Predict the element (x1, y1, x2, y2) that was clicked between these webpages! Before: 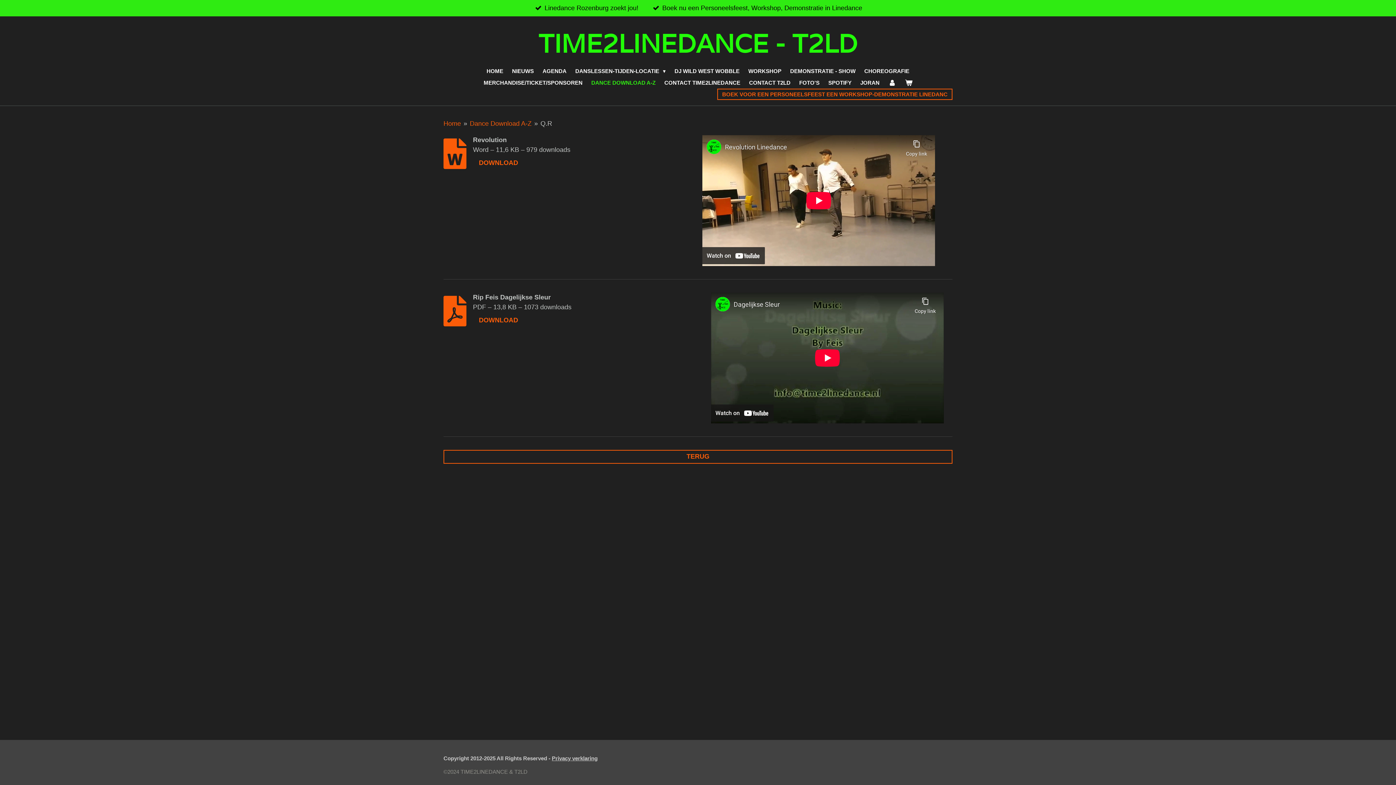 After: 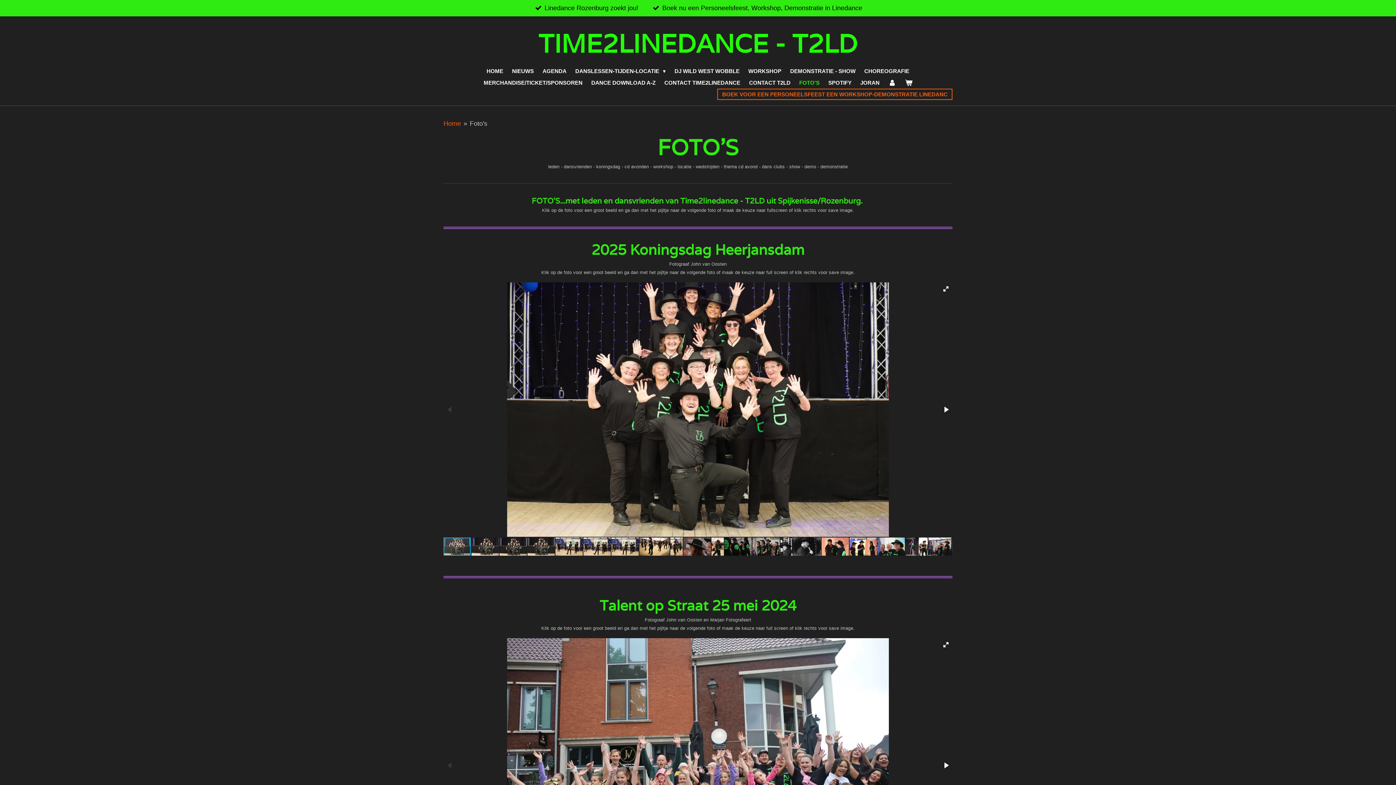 Action: bbox: (795, 77, 824, 88) label: FOTO'S